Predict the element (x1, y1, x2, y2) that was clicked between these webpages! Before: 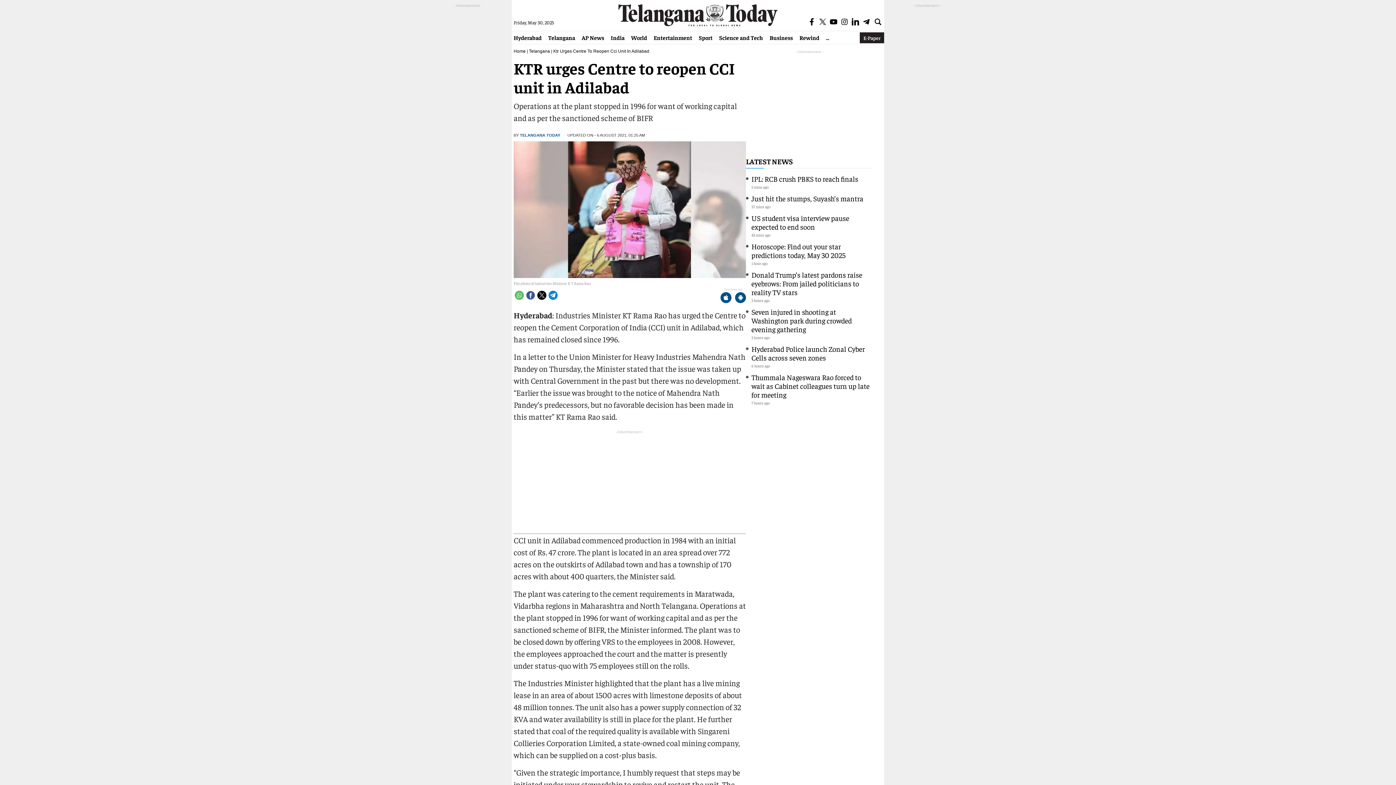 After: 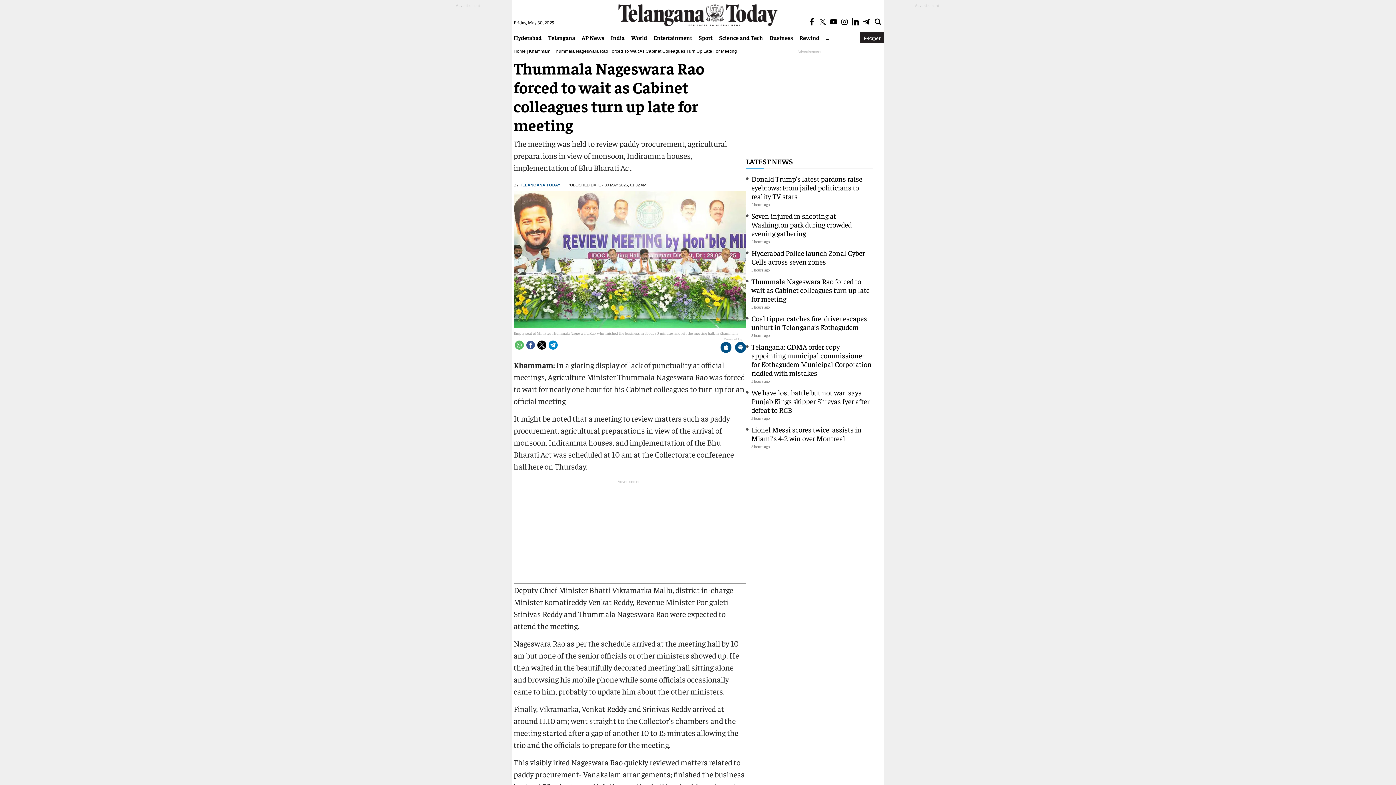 Action: label: Thummala Nageswara Rao forced to wait as Cabinet colleagues turn up late for meeting bbox: (751, 372, 869, 399)